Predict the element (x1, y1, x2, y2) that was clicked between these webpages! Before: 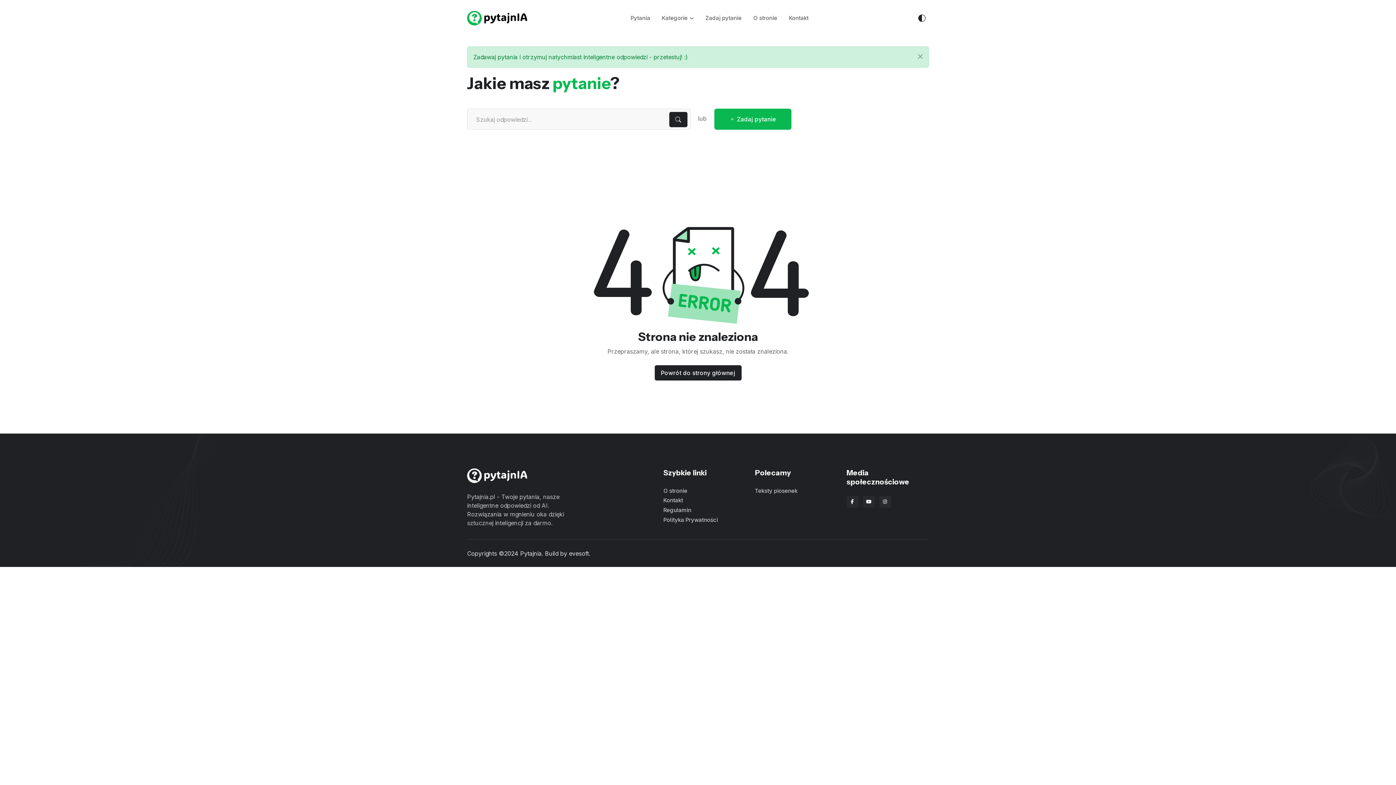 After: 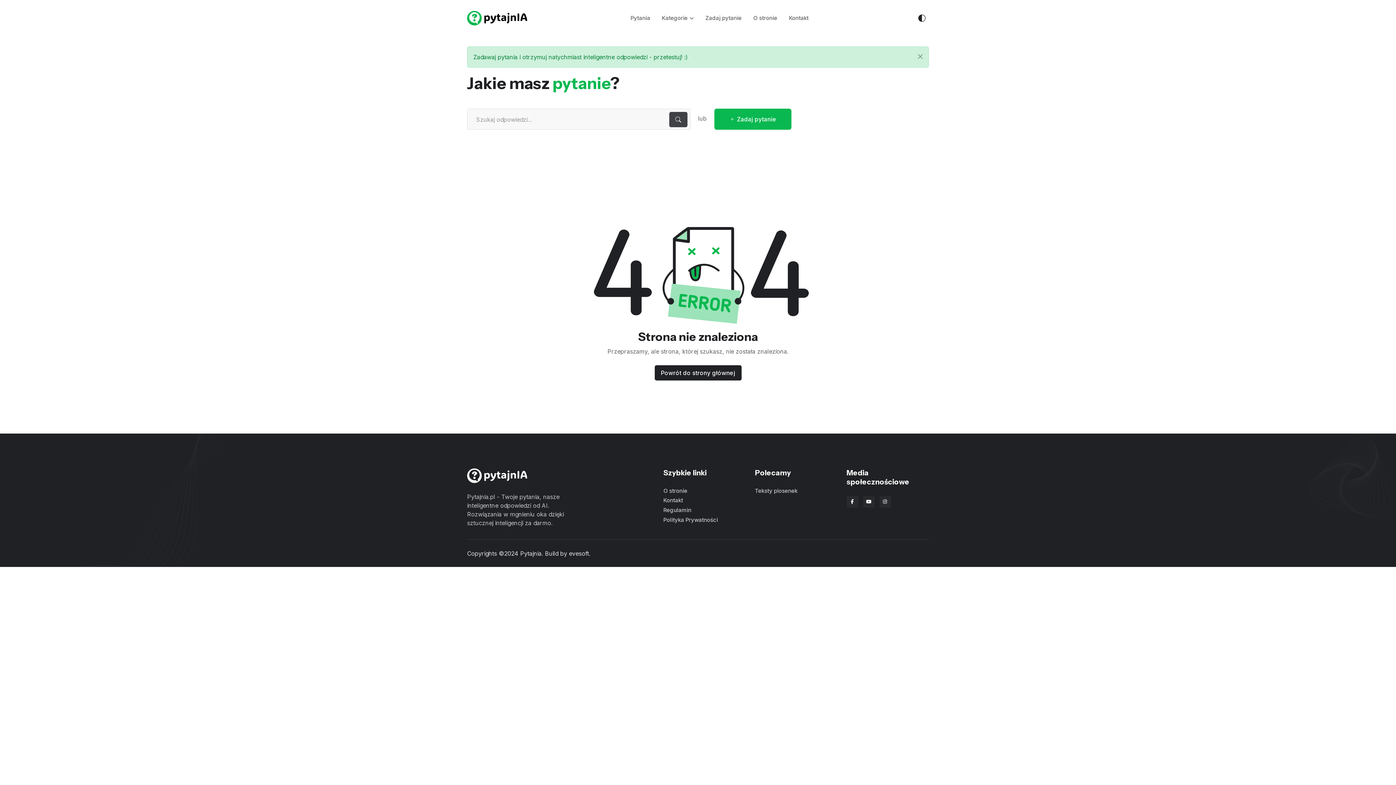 Action: bbox: (669, 111, 687, 127)